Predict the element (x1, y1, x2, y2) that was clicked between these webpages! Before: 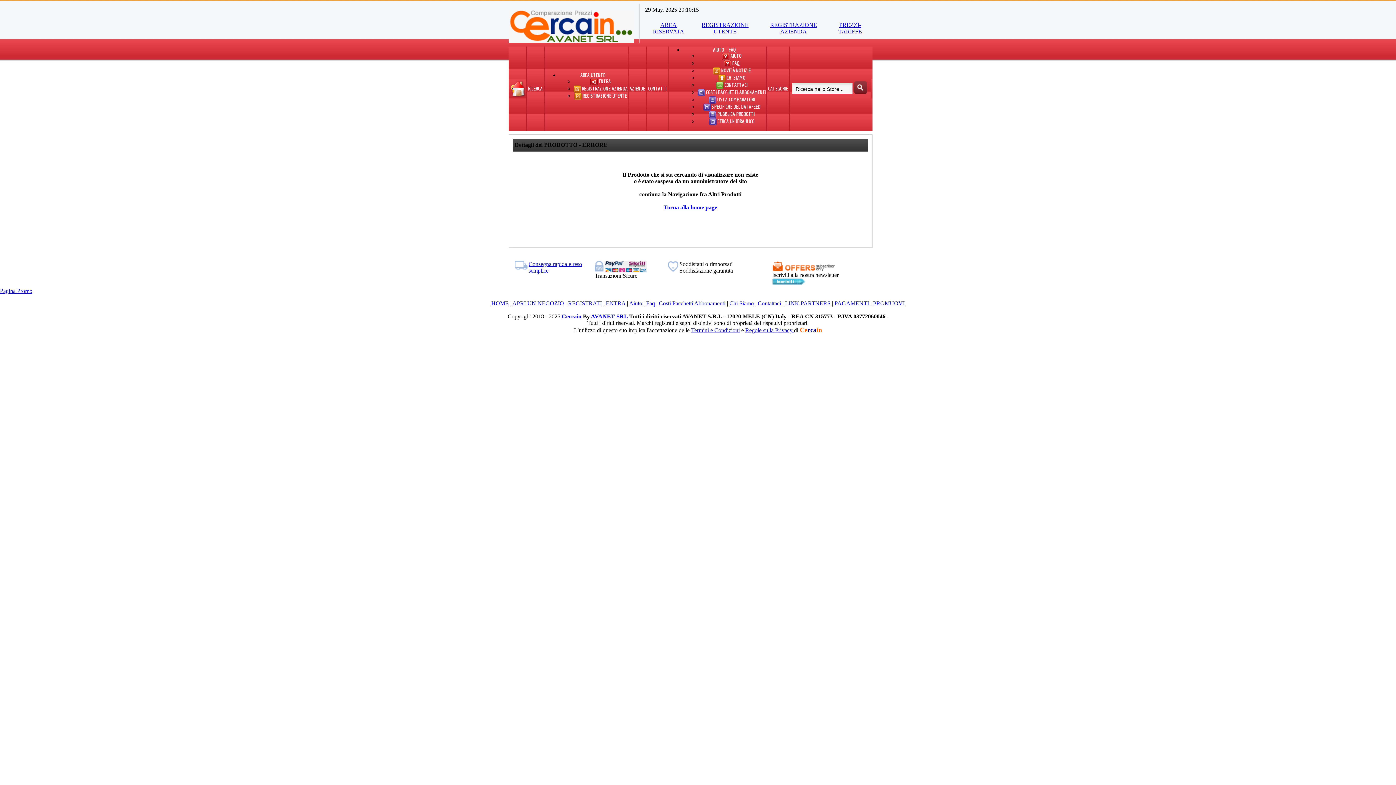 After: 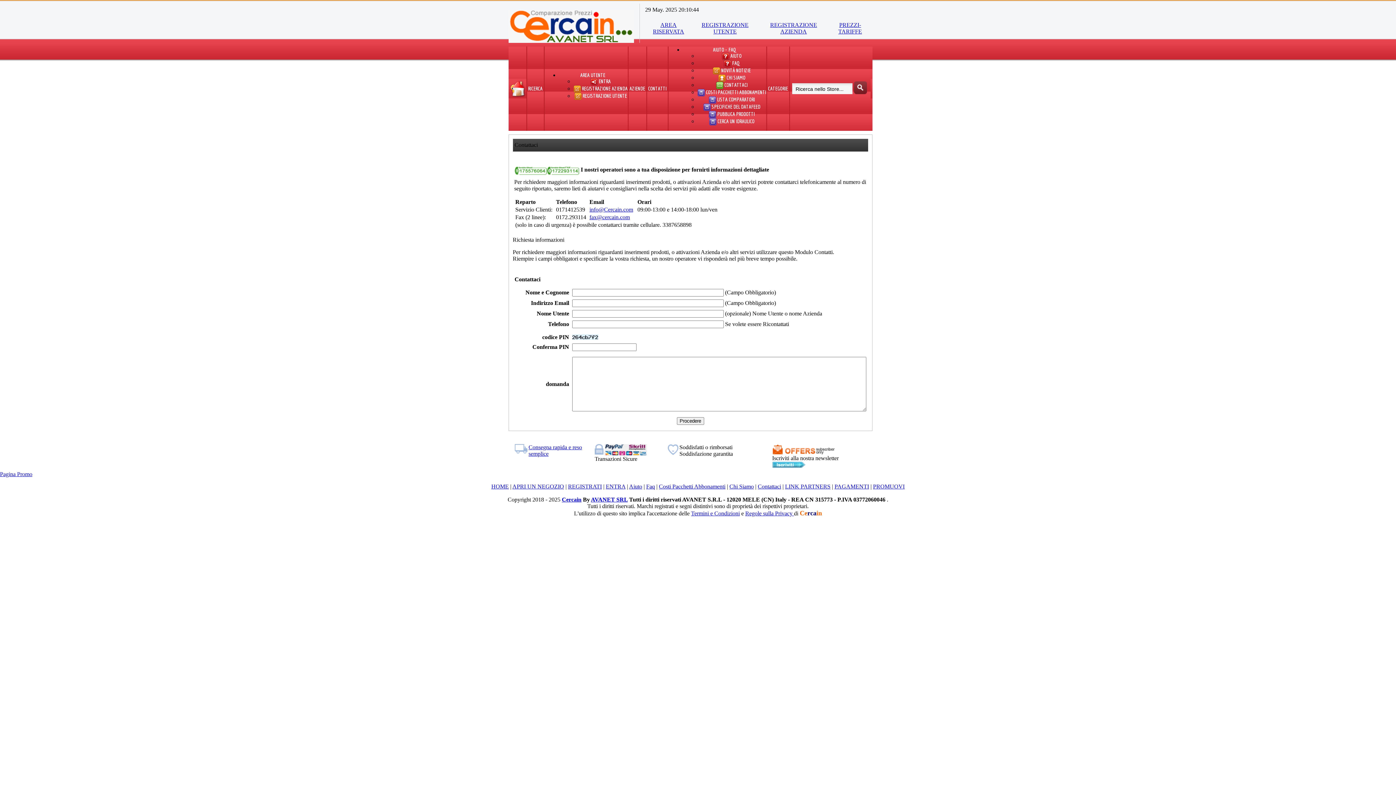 Action: label: CONTATTI bbox: (648, 85, 666, 91)